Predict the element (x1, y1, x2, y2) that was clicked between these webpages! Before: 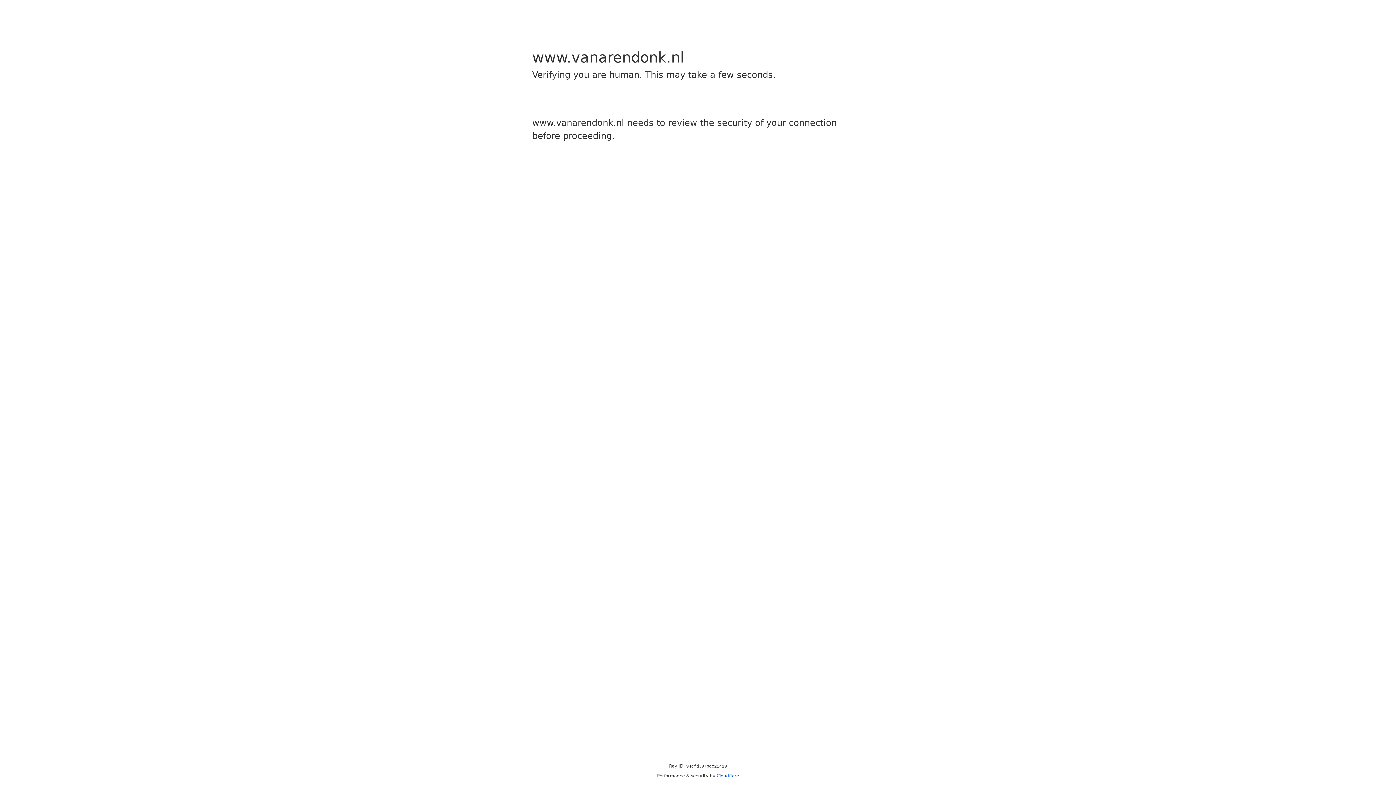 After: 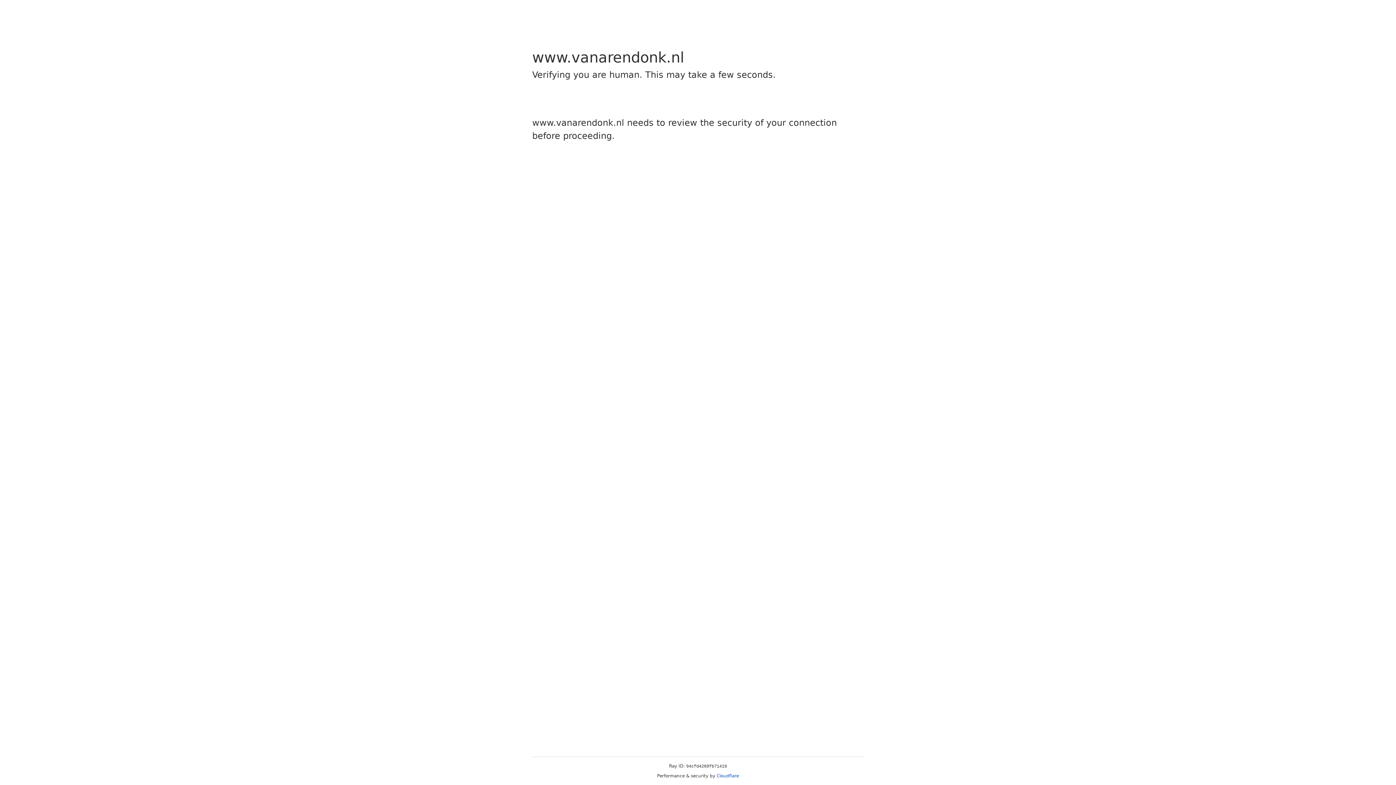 Action: label: Cloudflare bbox: (716, 773, 739, 778)